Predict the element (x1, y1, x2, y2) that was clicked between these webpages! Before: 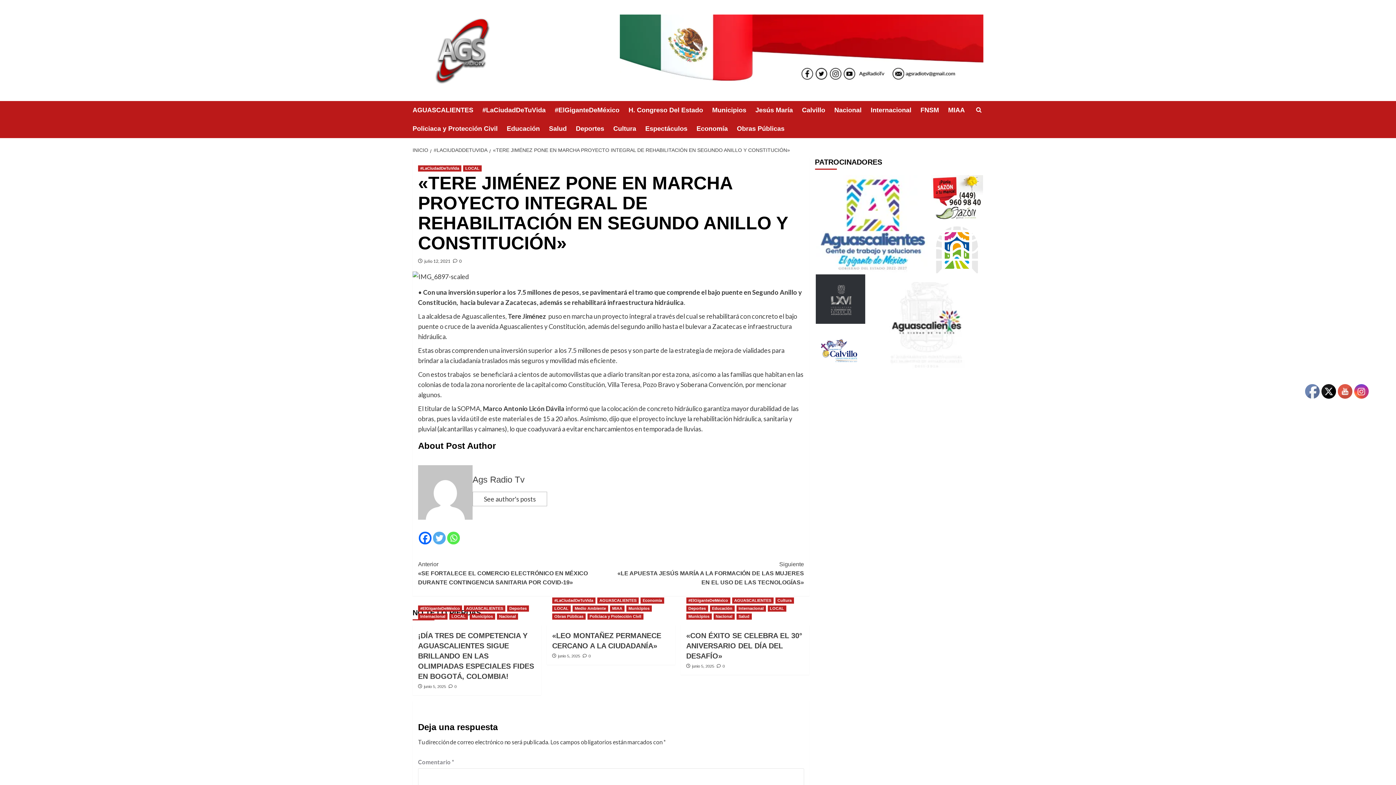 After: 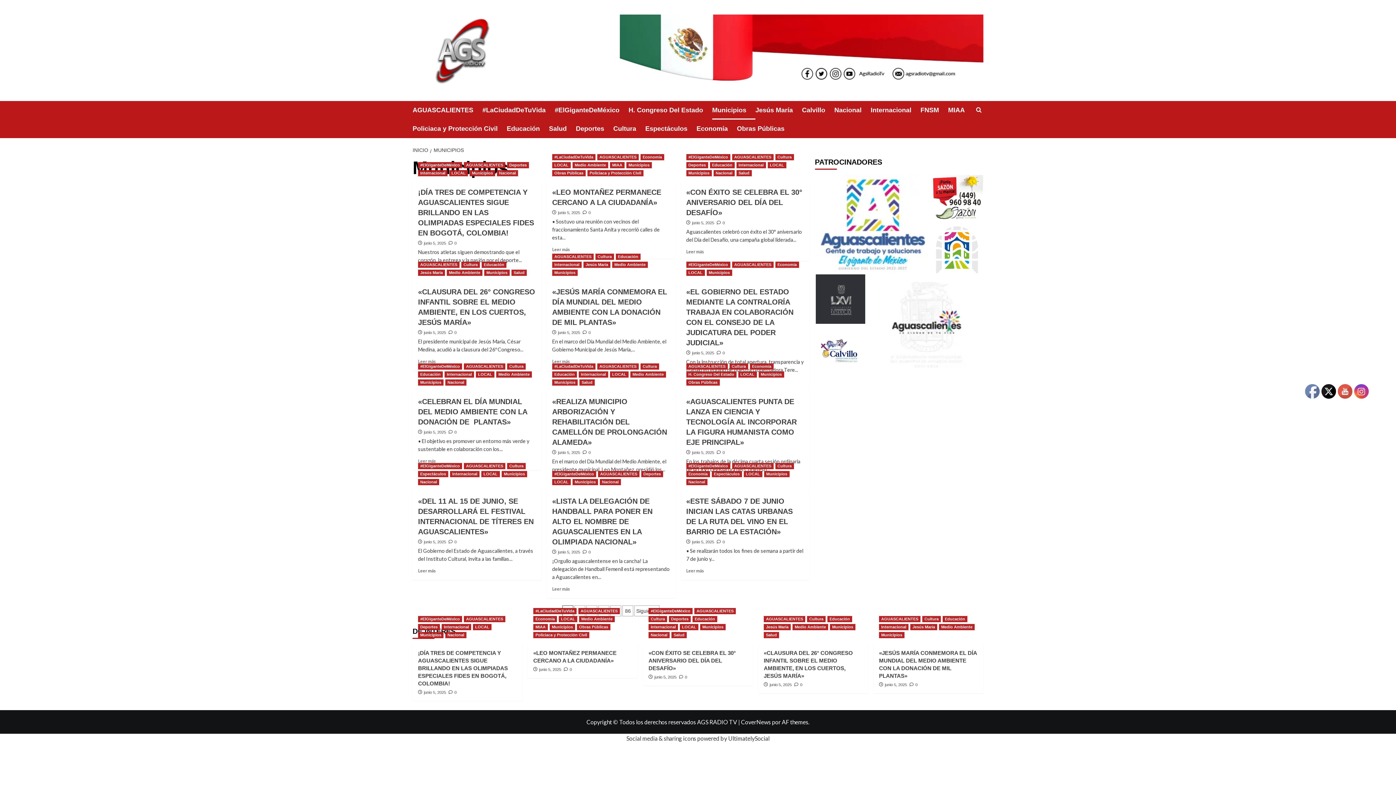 Action: label: Municipios bbox: (712, 101, 755, 119)